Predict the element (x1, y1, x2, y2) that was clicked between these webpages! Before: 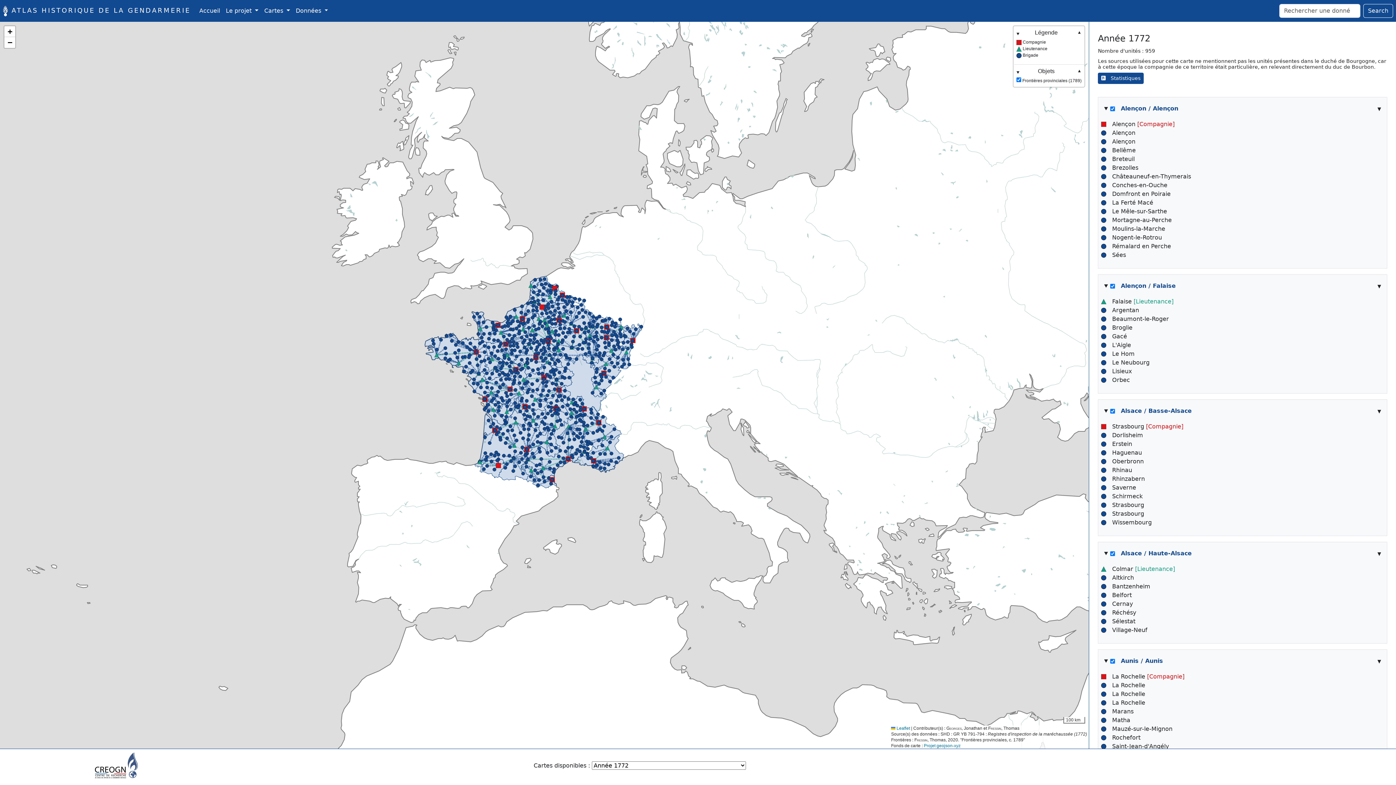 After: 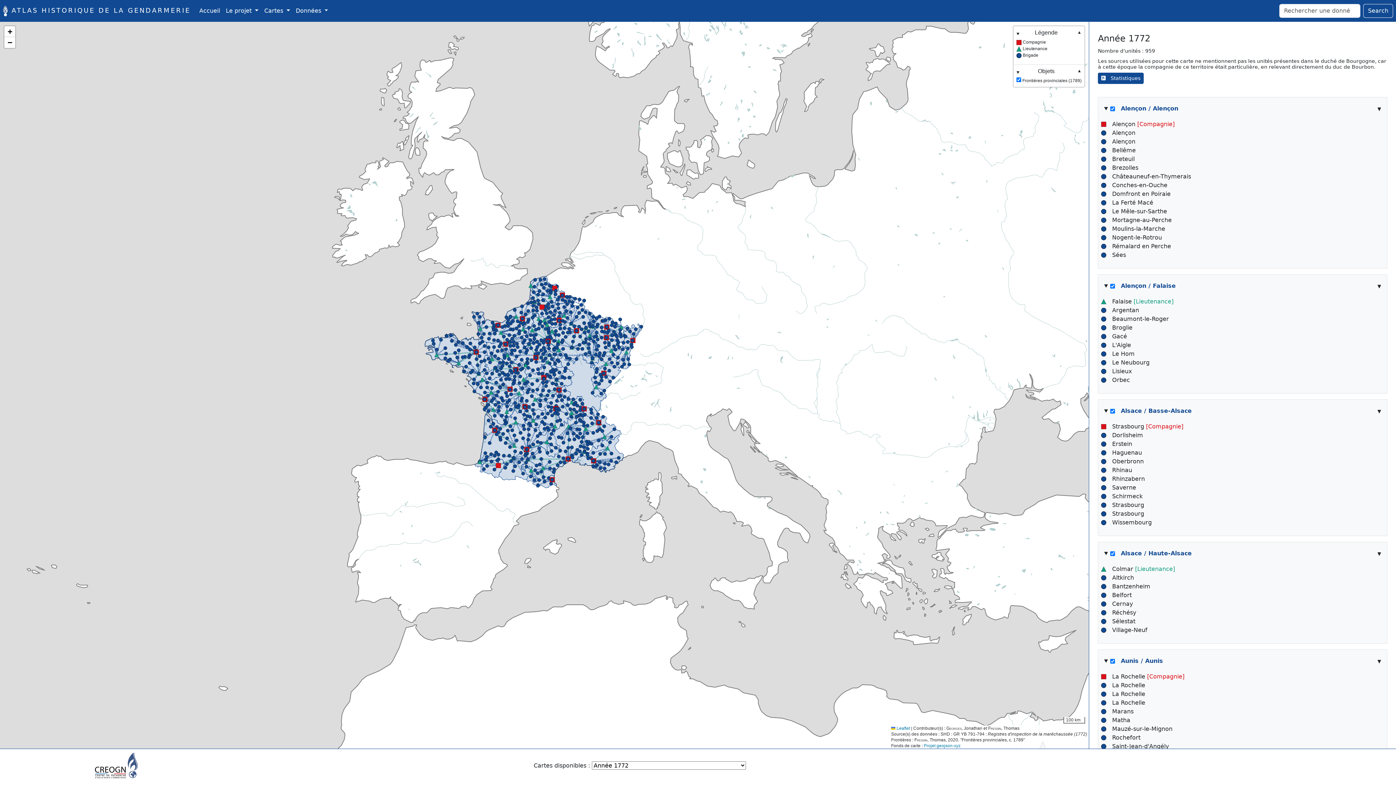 Action: bbox: (482, 407, 486, 411)